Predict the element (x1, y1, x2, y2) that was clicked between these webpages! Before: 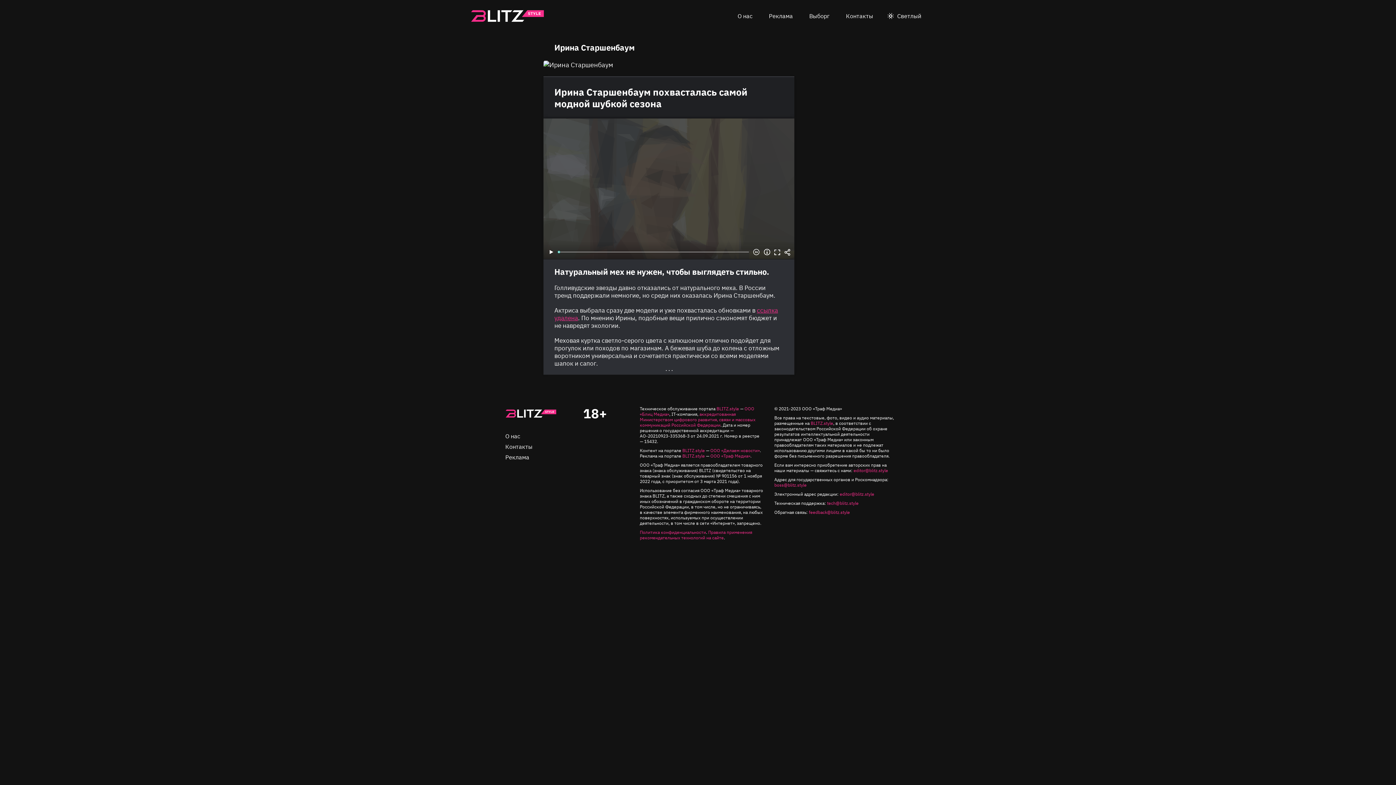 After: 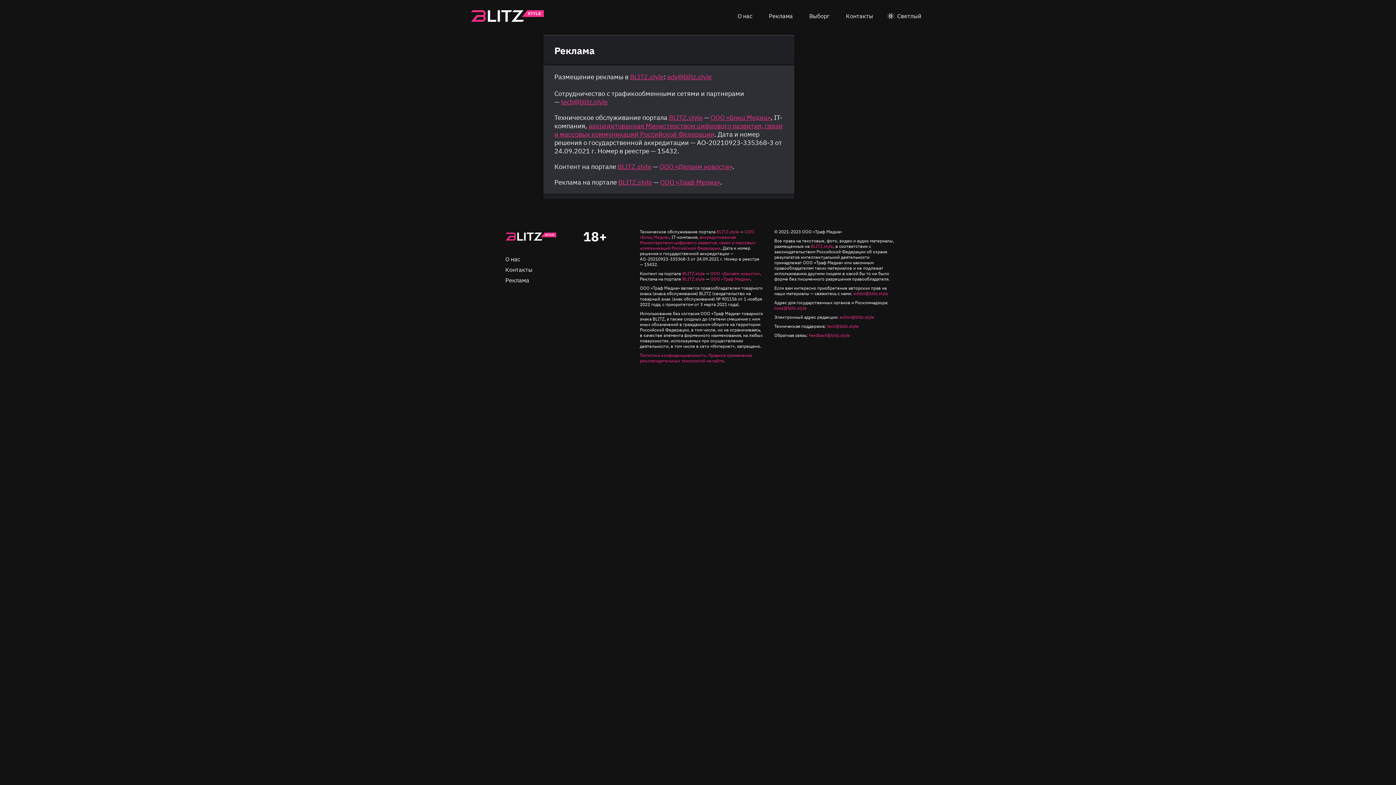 Action: bbox: (763, 7, 798, 24) label: Реклама